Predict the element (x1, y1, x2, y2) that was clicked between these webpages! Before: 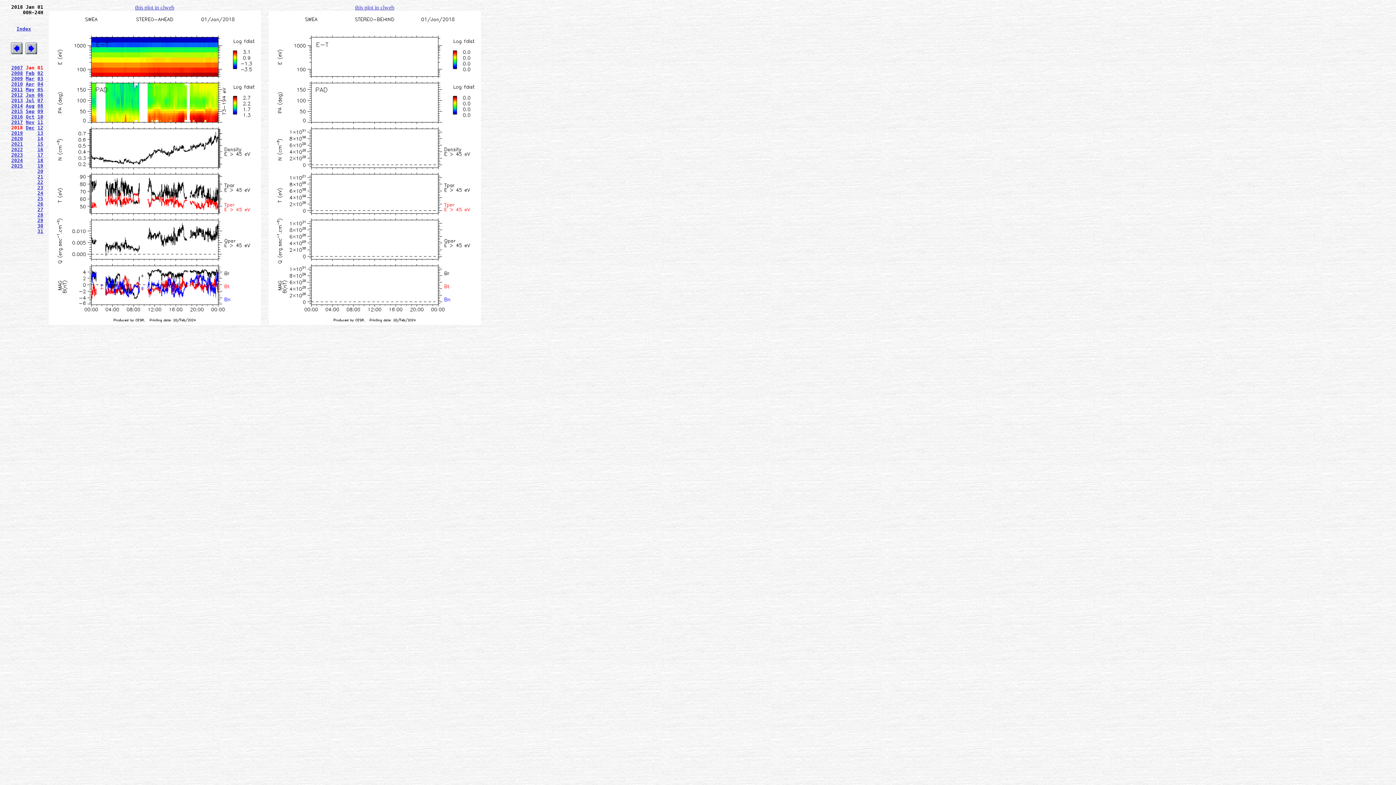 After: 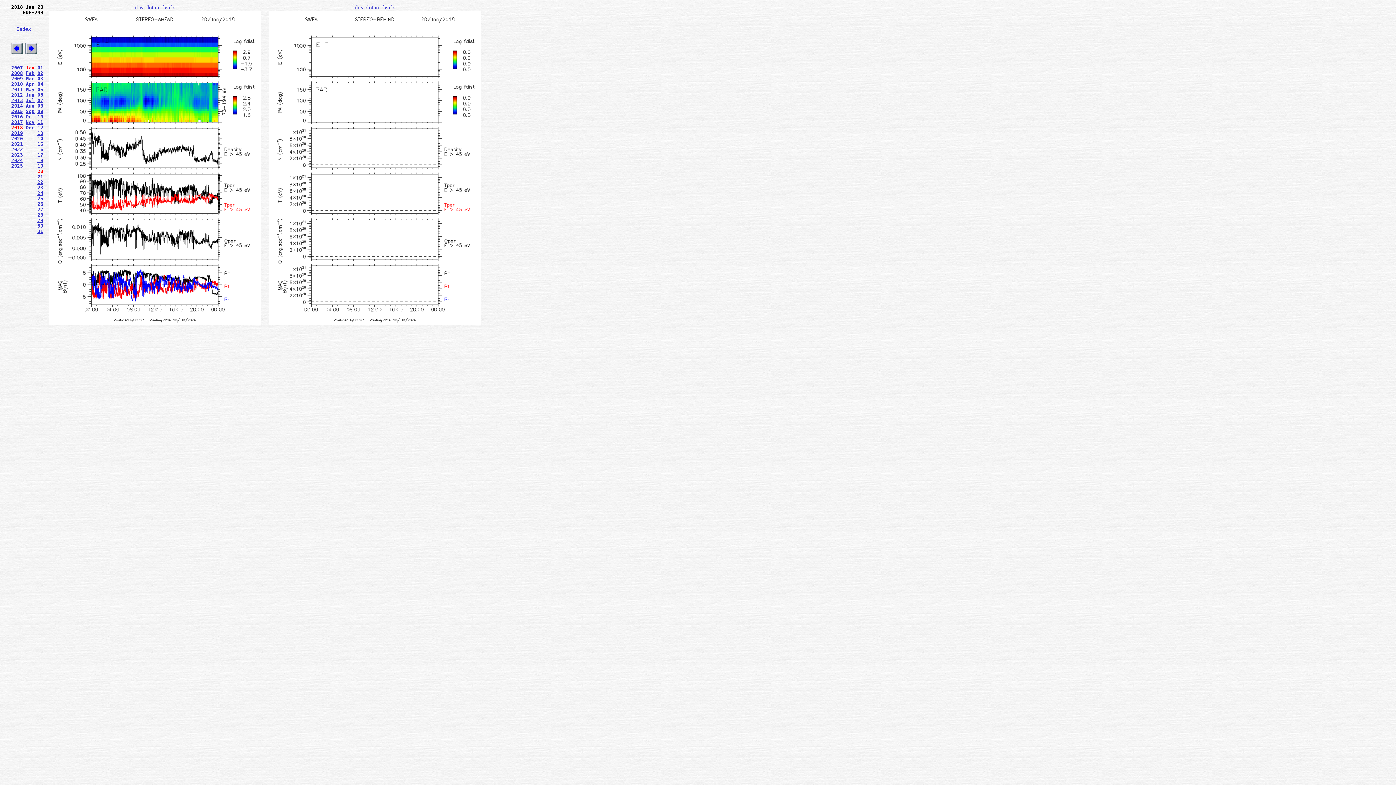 Action: label: 20 bbox: (37, 168, 43, 174)